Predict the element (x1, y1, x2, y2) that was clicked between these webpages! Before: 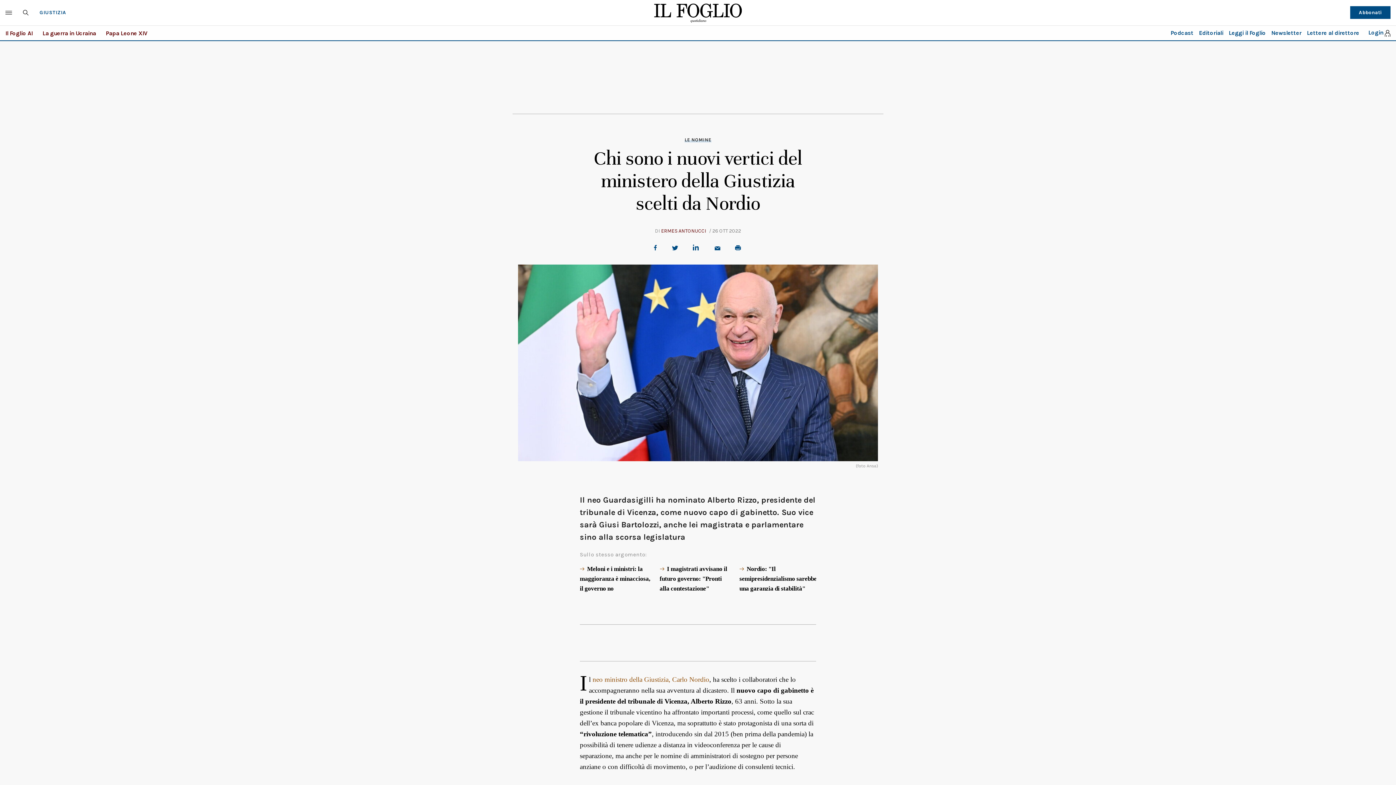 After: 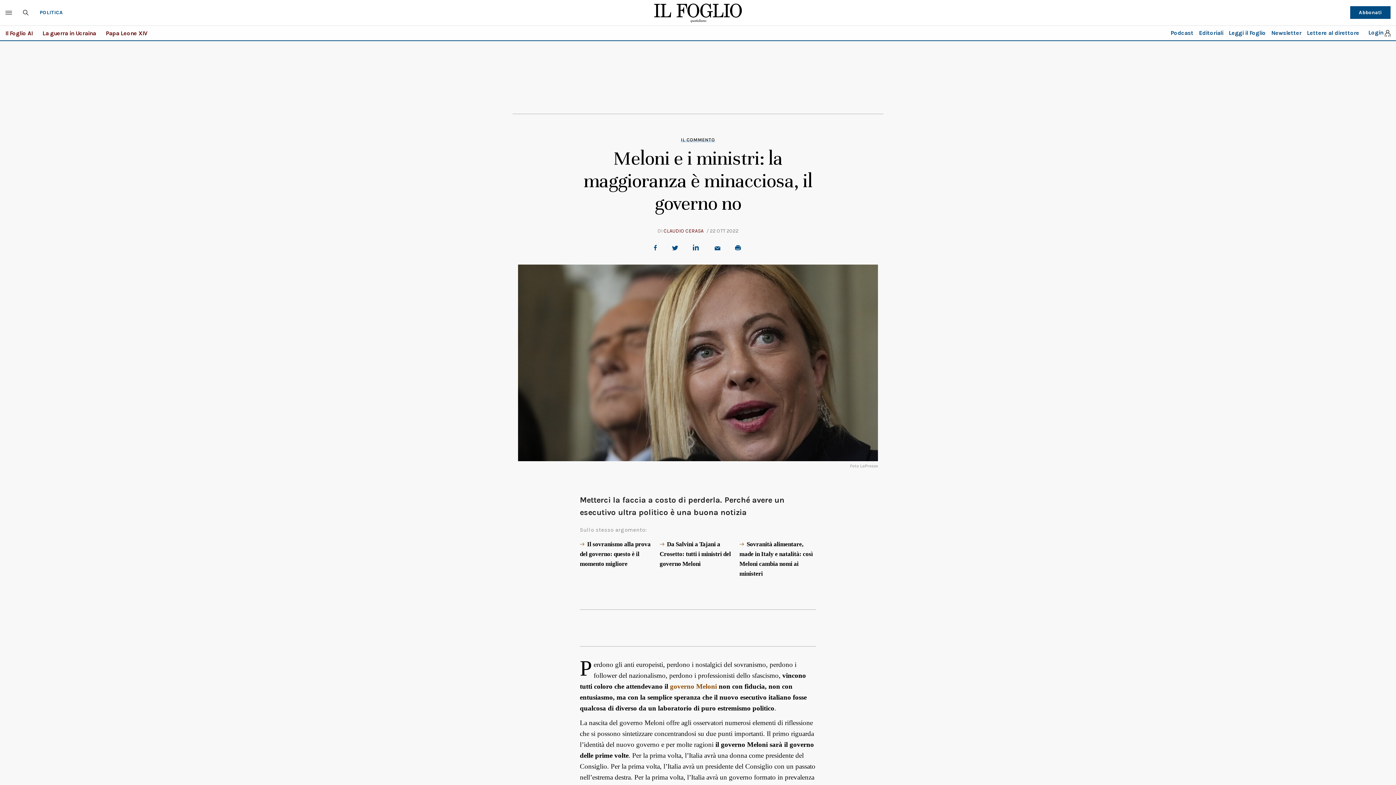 Action: bbox: (592, 676, 709, 683) label: neo ministro della Giustizia, Carlo Nordio